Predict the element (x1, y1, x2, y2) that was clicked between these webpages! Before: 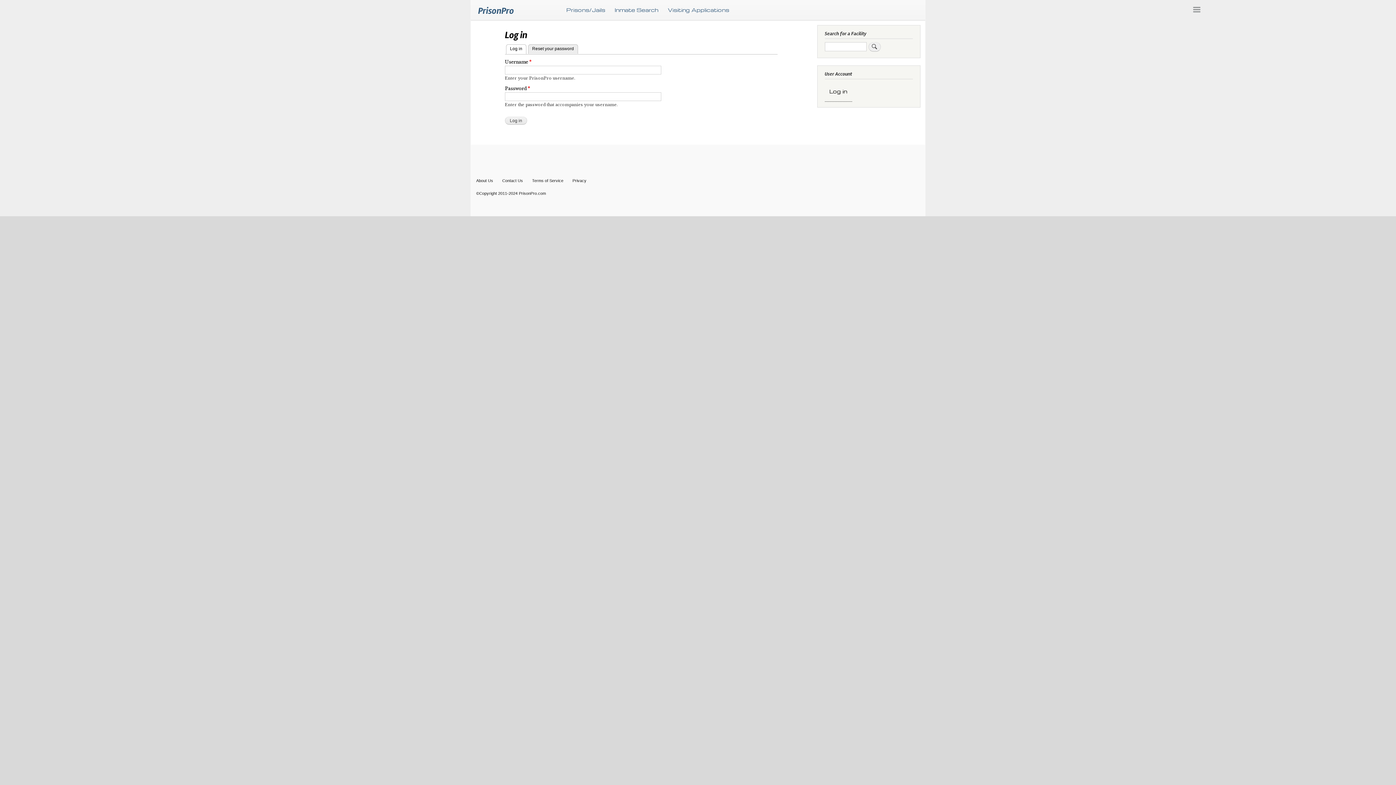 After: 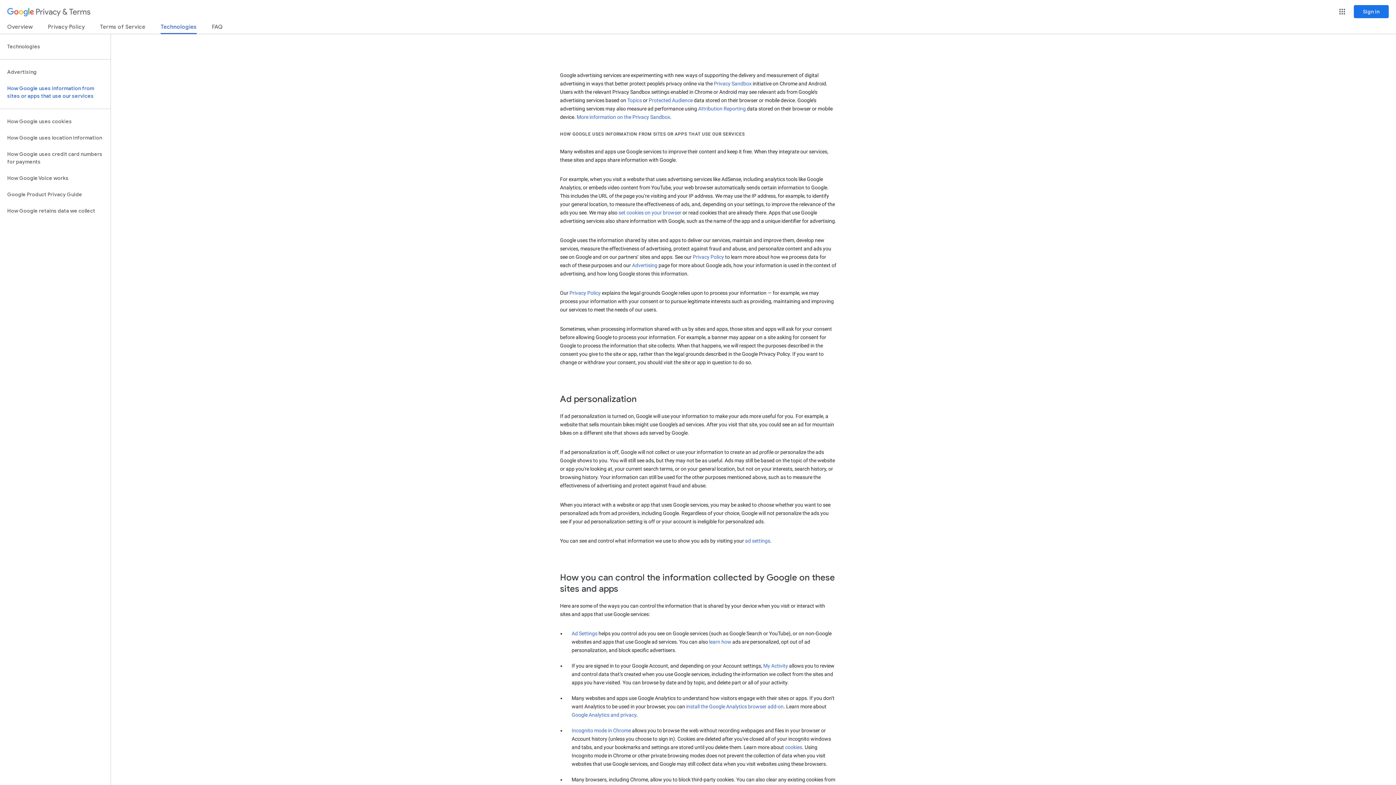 Action: bbox: (568, 177, 586, 184) label: Privacy